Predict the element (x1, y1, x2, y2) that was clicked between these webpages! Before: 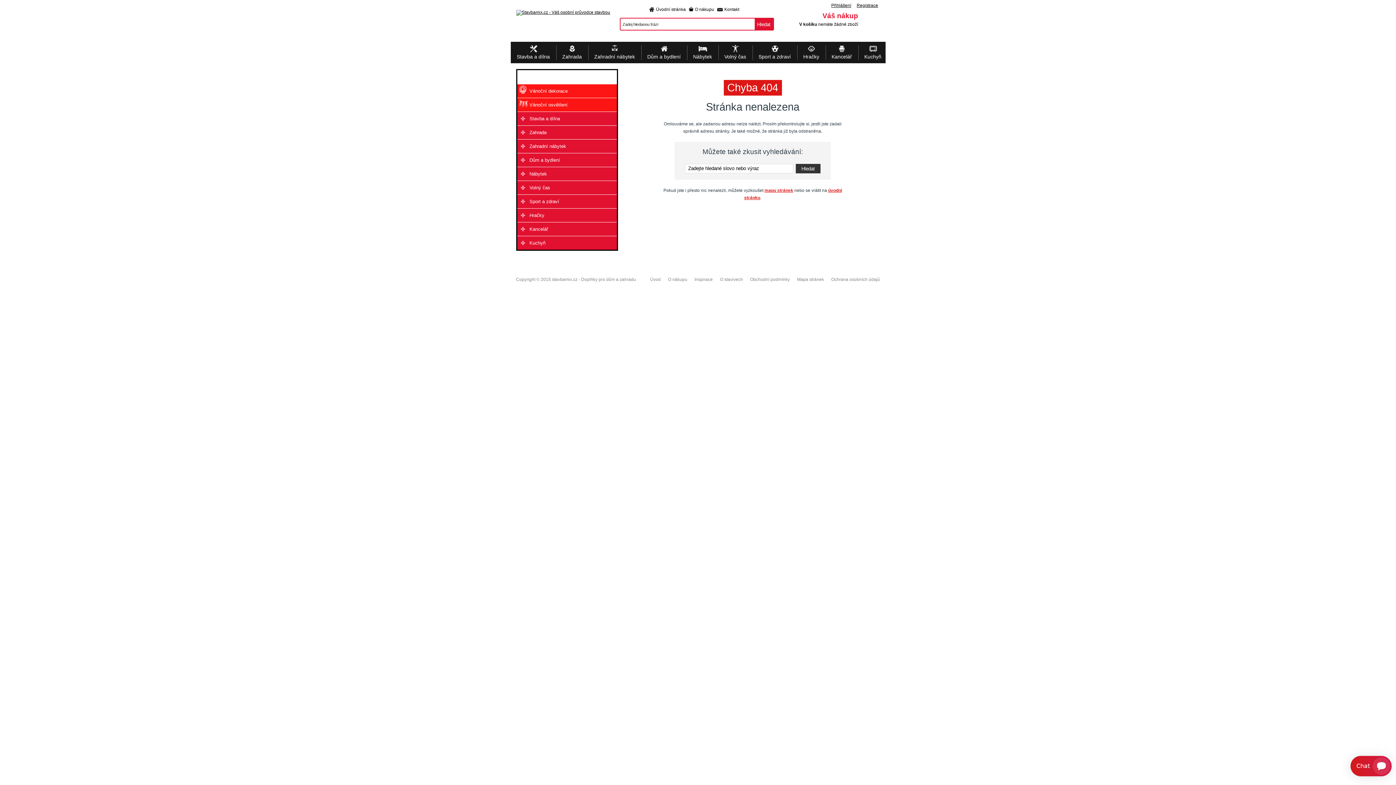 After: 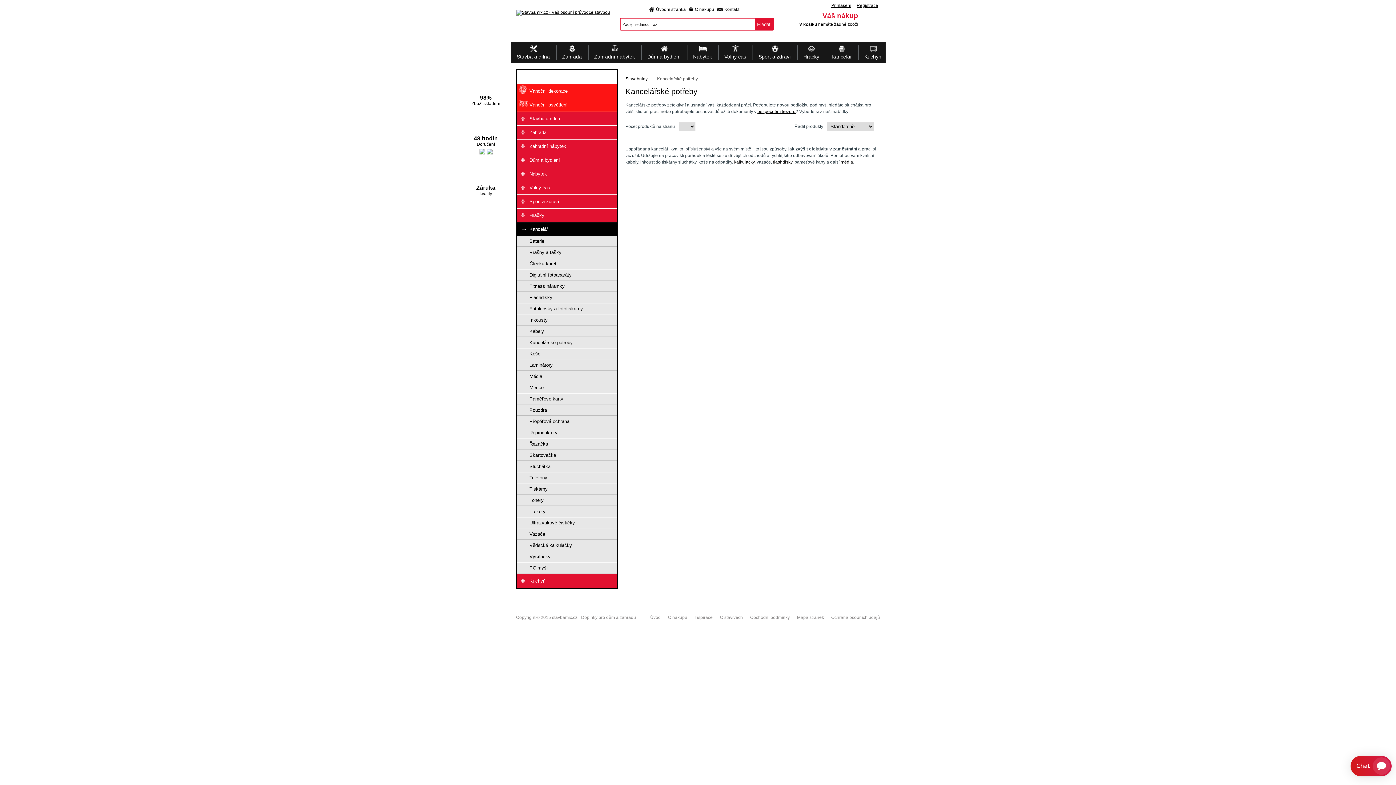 Action: label: Kancelář bbox: (825, 41, 858, 63)